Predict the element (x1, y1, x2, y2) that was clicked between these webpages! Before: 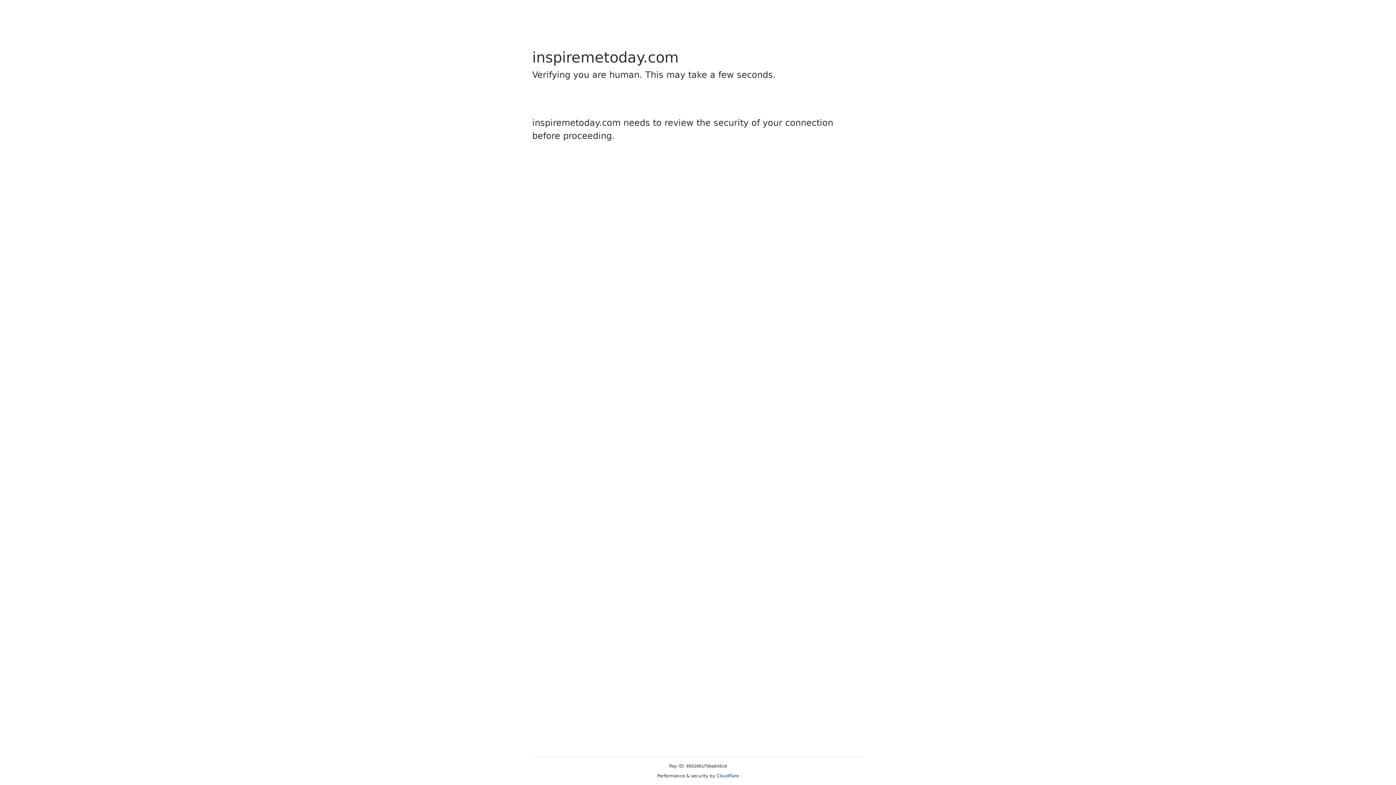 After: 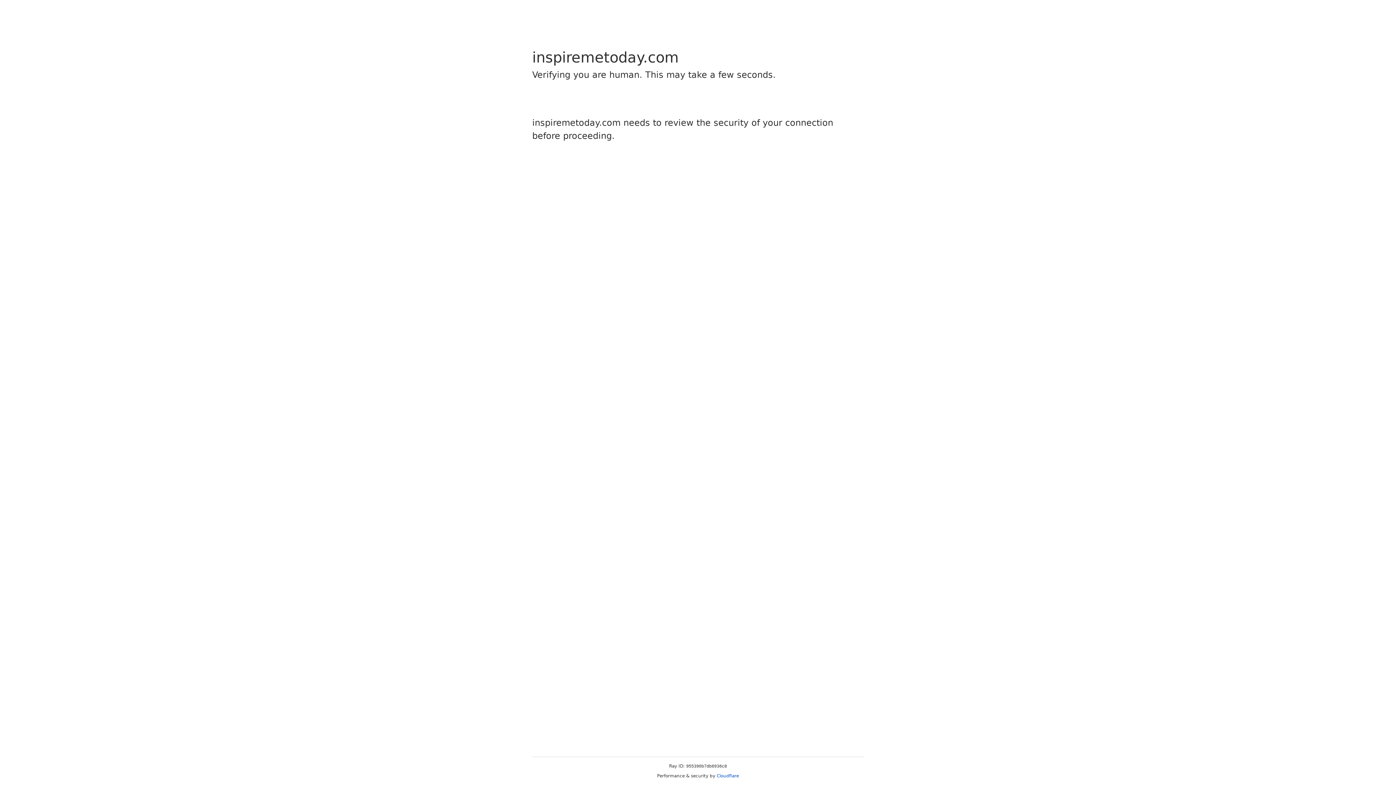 Action: label: Cloudflare bbox: (716, 773, 739, 778)